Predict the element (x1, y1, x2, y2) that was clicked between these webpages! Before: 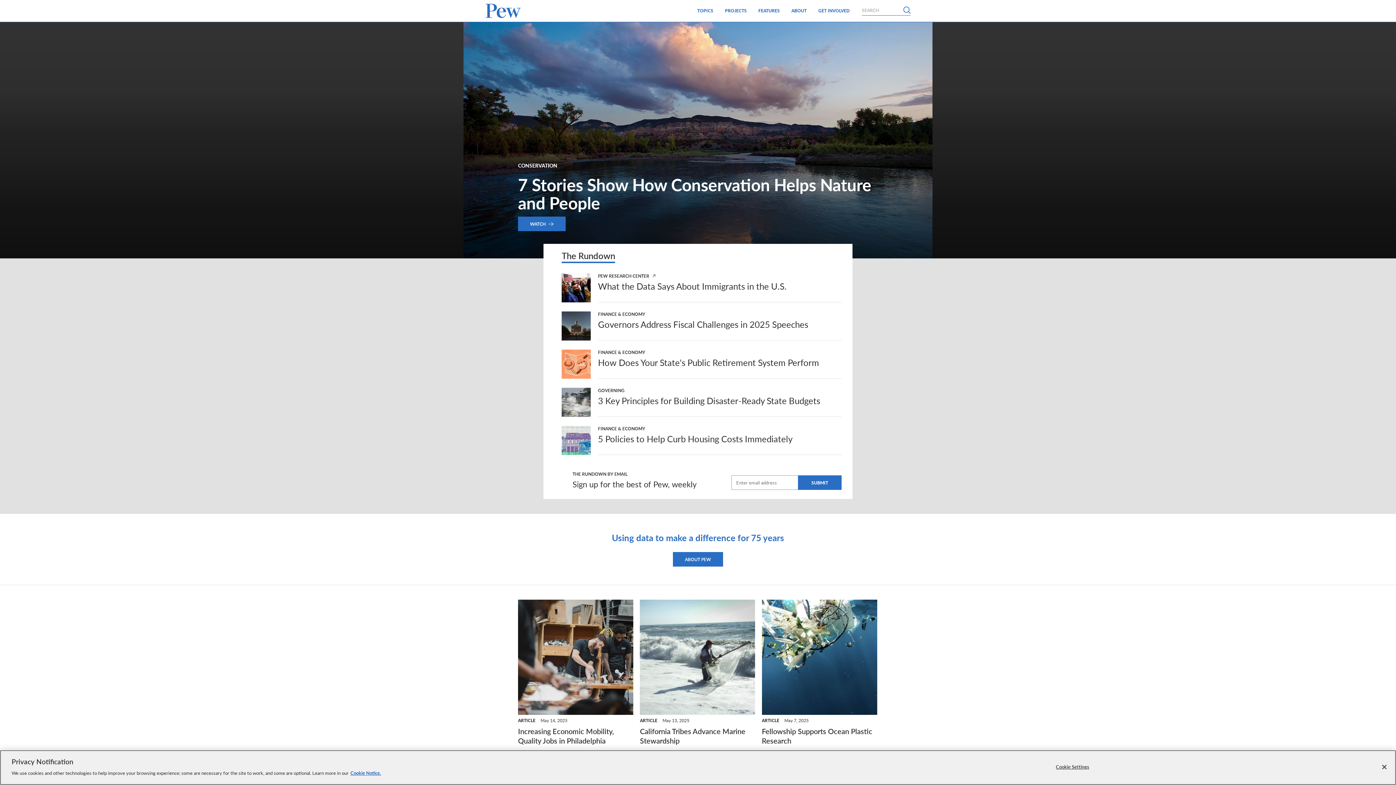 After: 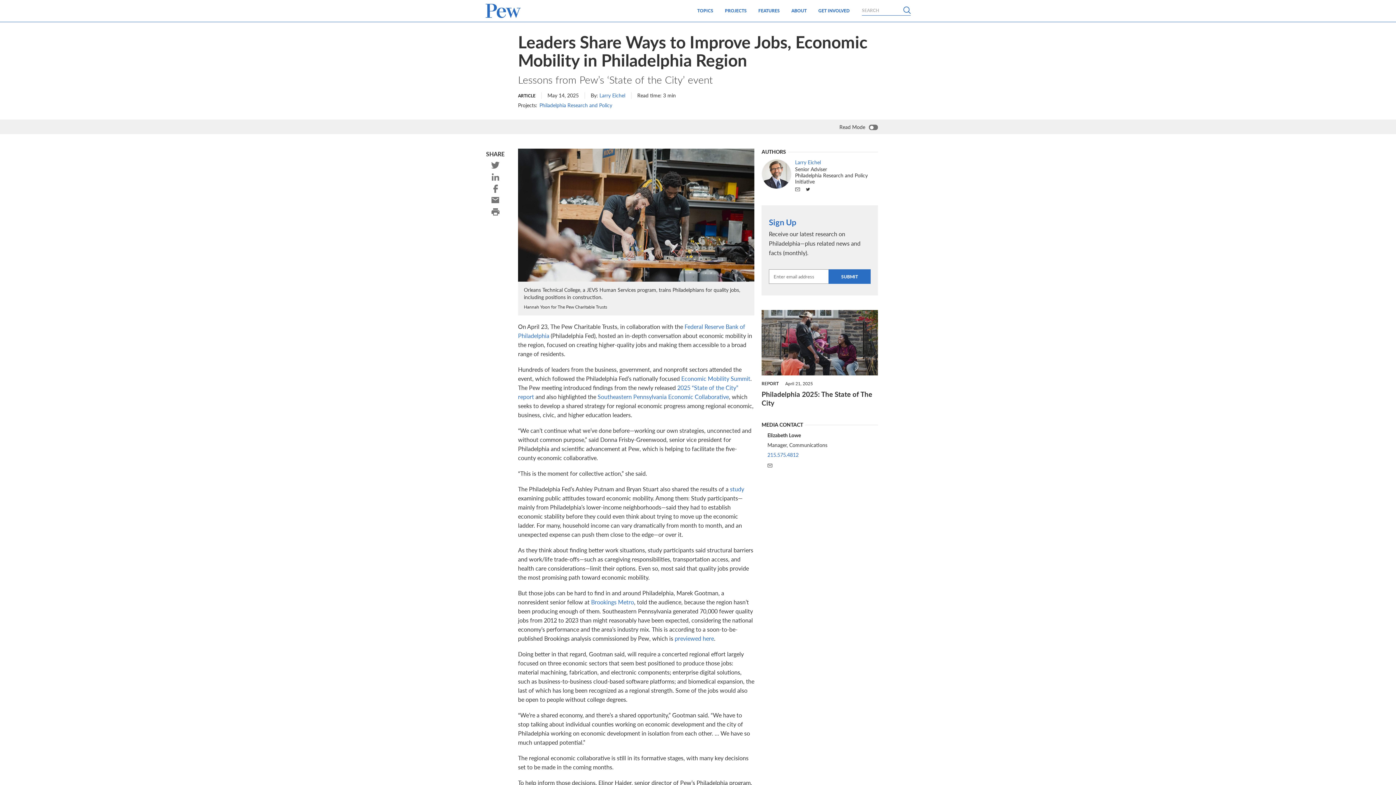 Action: bbox: (518, 600, 634, 715)